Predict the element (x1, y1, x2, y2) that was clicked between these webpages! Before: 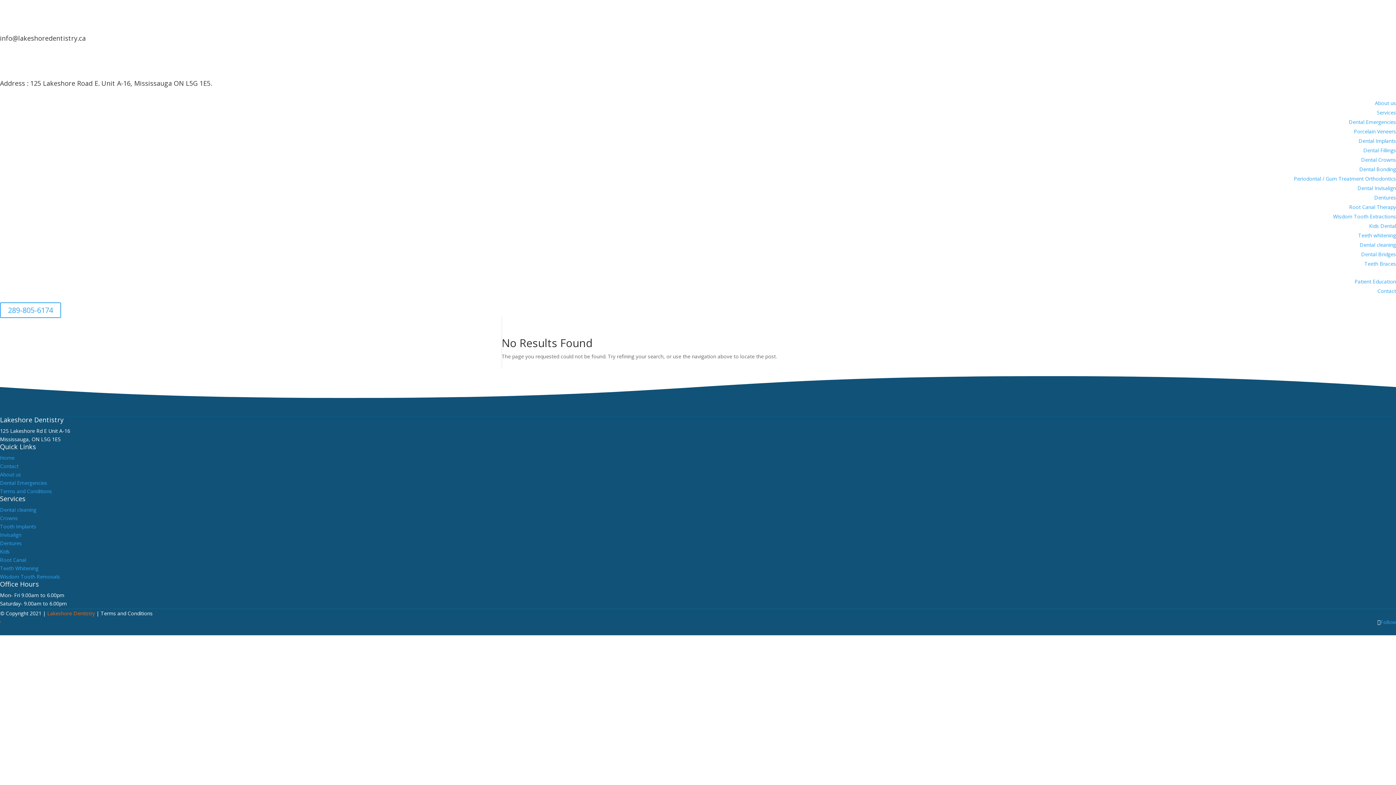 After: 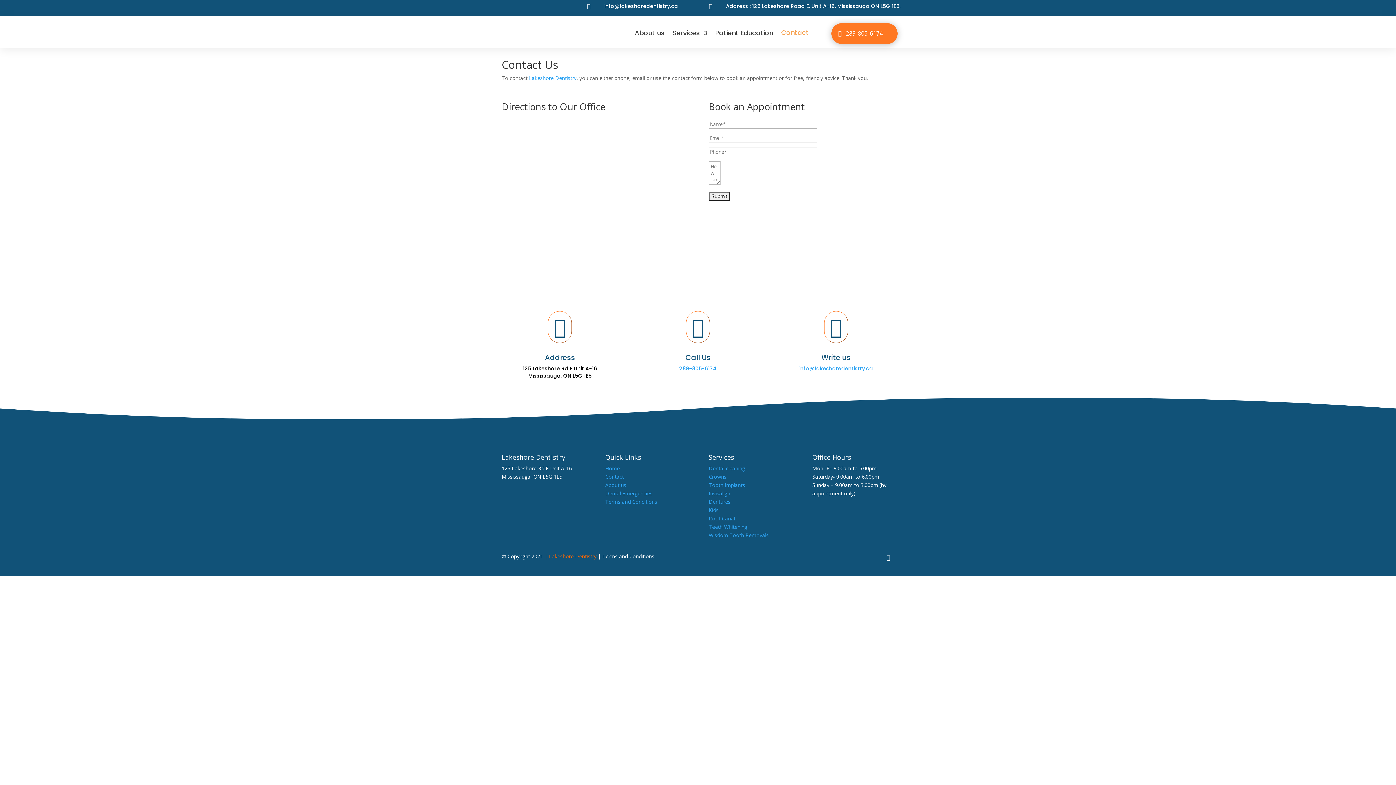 Action: label: Contact bbox: (1377, 287, 1396, 294)